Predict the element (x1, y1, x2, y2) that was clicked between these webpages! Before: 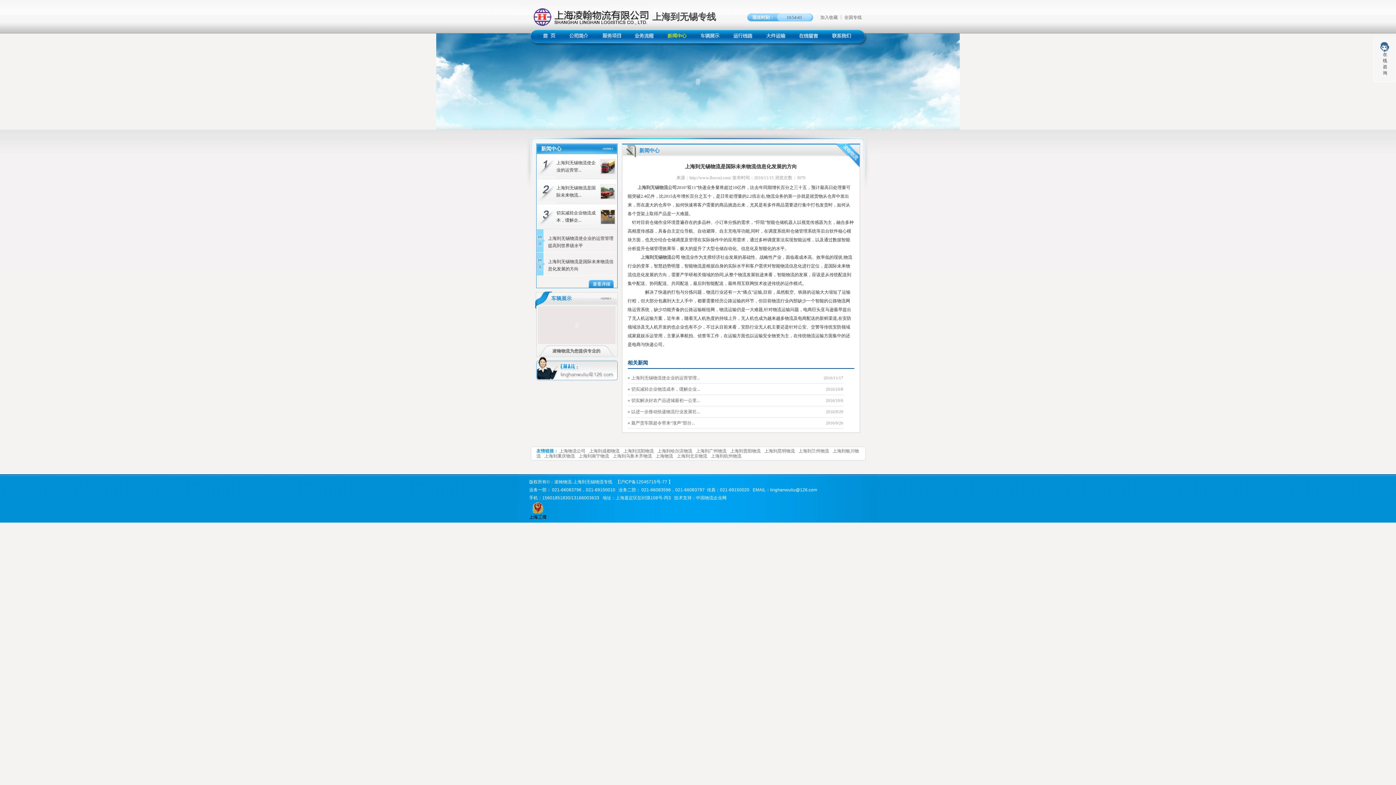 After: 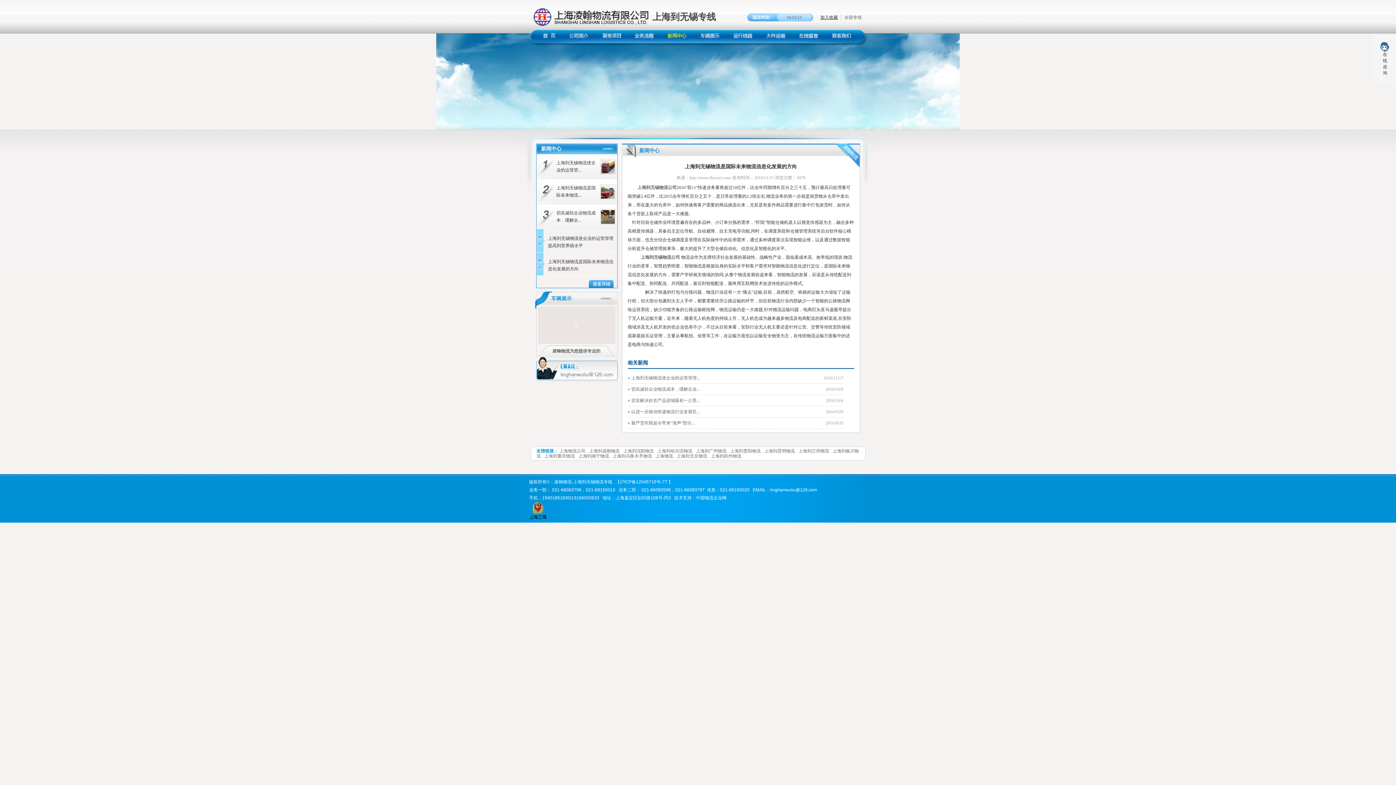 Action: bbox: (820, 14, 838, 20) label: 加入收藏